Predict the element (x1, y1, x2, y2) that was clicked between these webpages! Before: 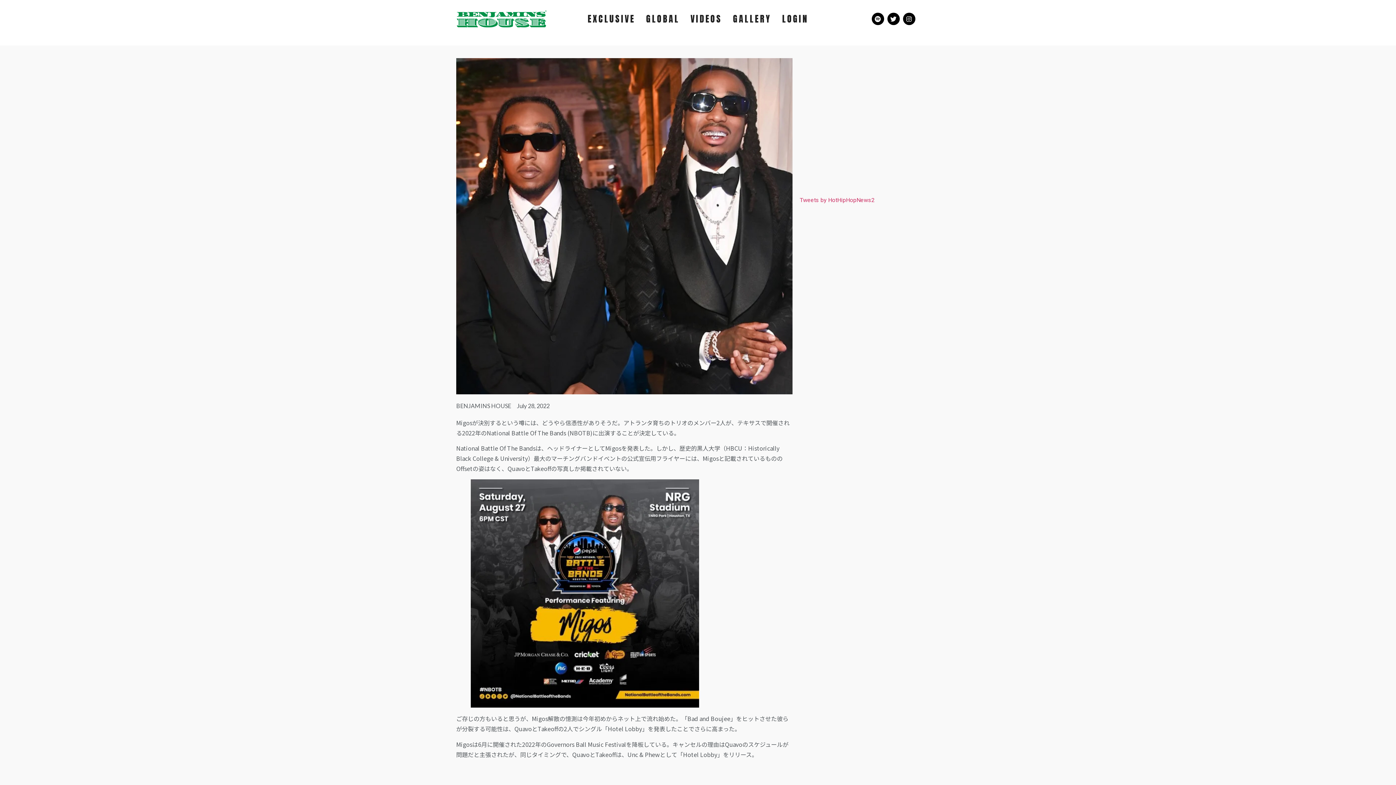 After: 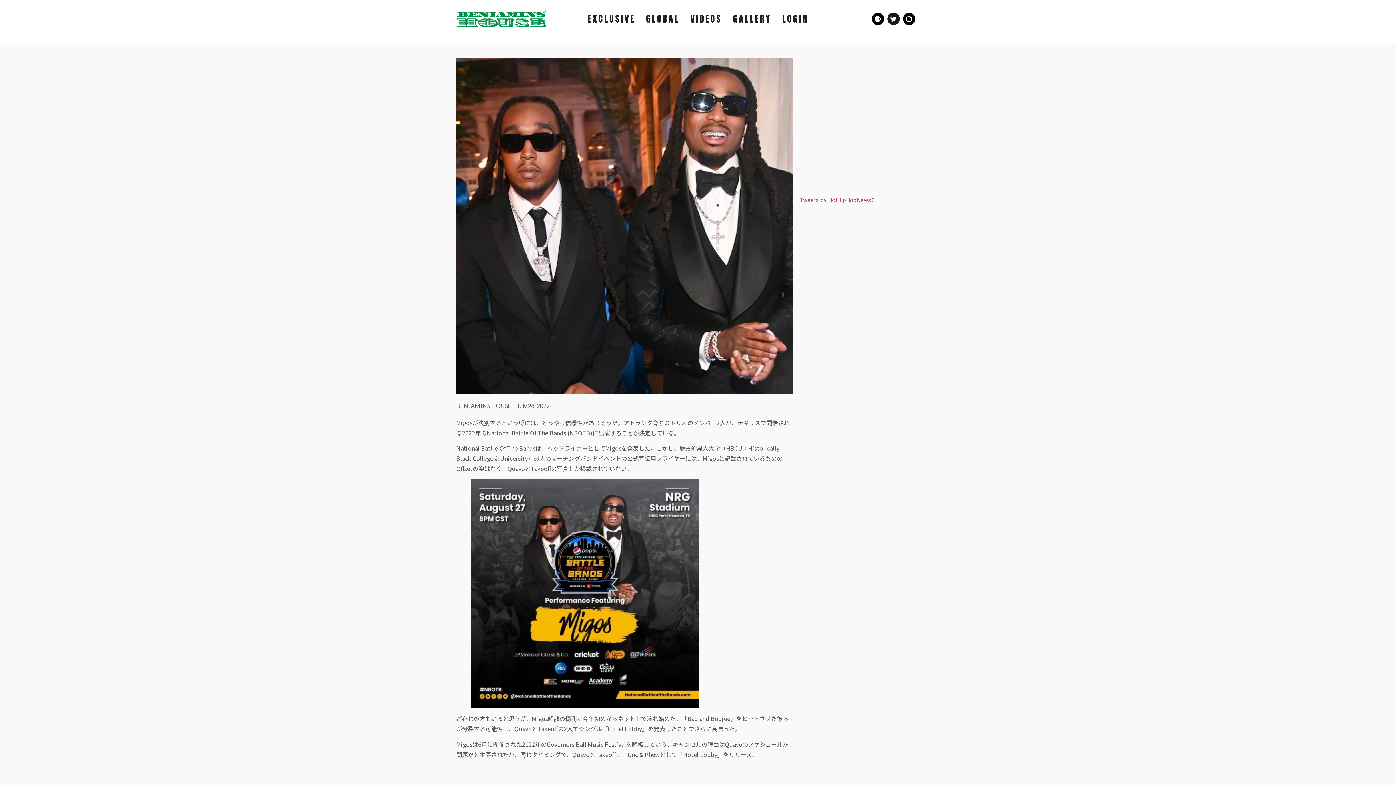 Action: bbox: (887, 12, 899, 25) label: Twitter